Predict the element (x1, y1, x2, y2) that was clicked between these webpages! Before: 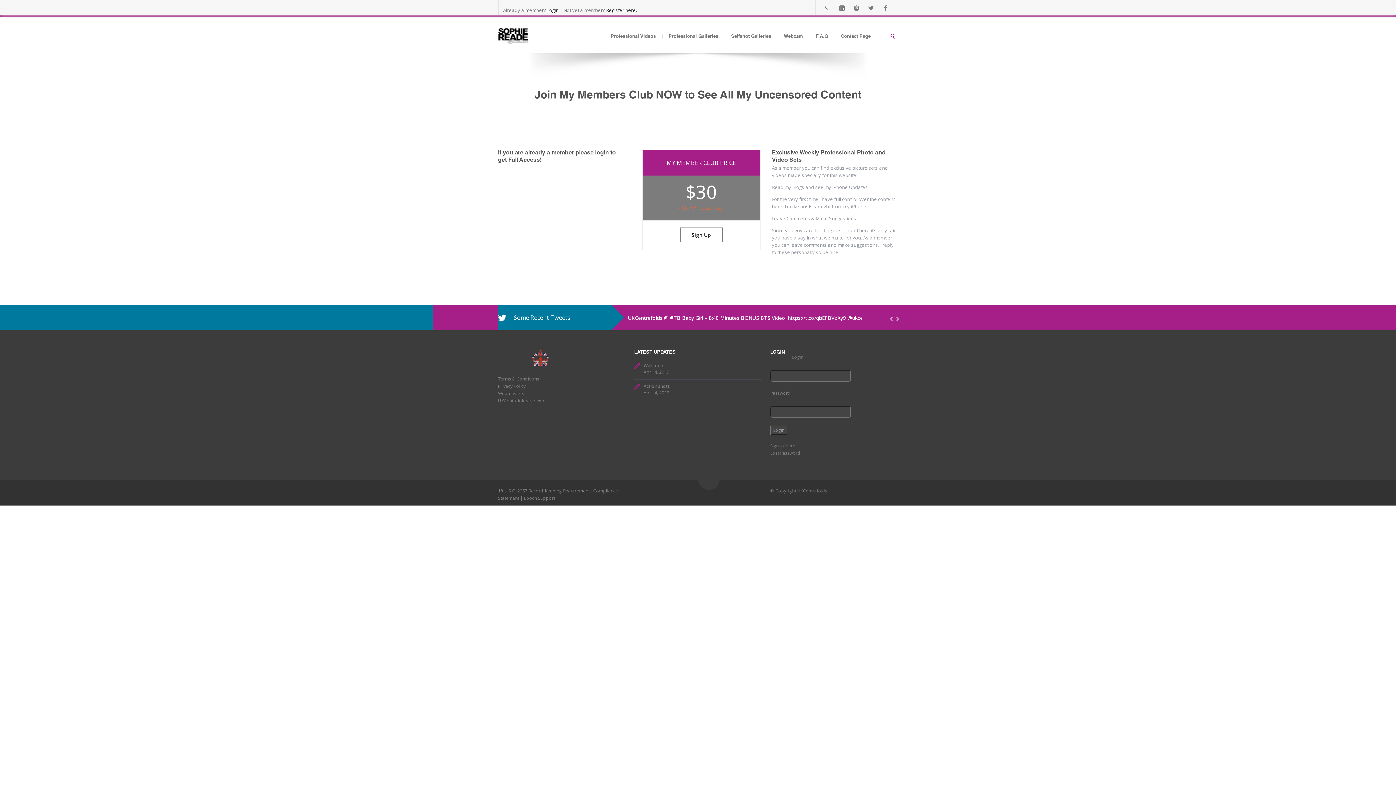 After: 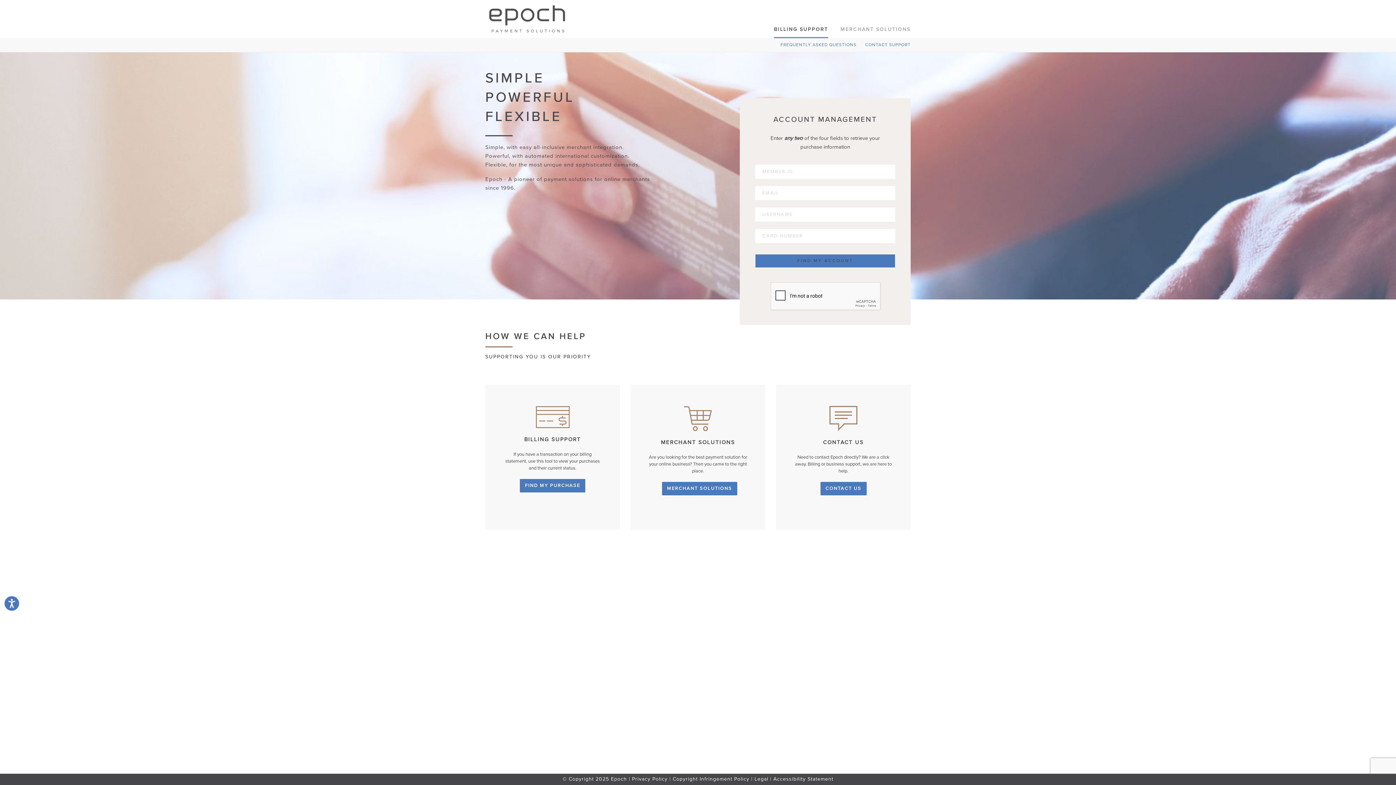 Action: label: Epoch Support bbox: (524, 495, 555, 501)